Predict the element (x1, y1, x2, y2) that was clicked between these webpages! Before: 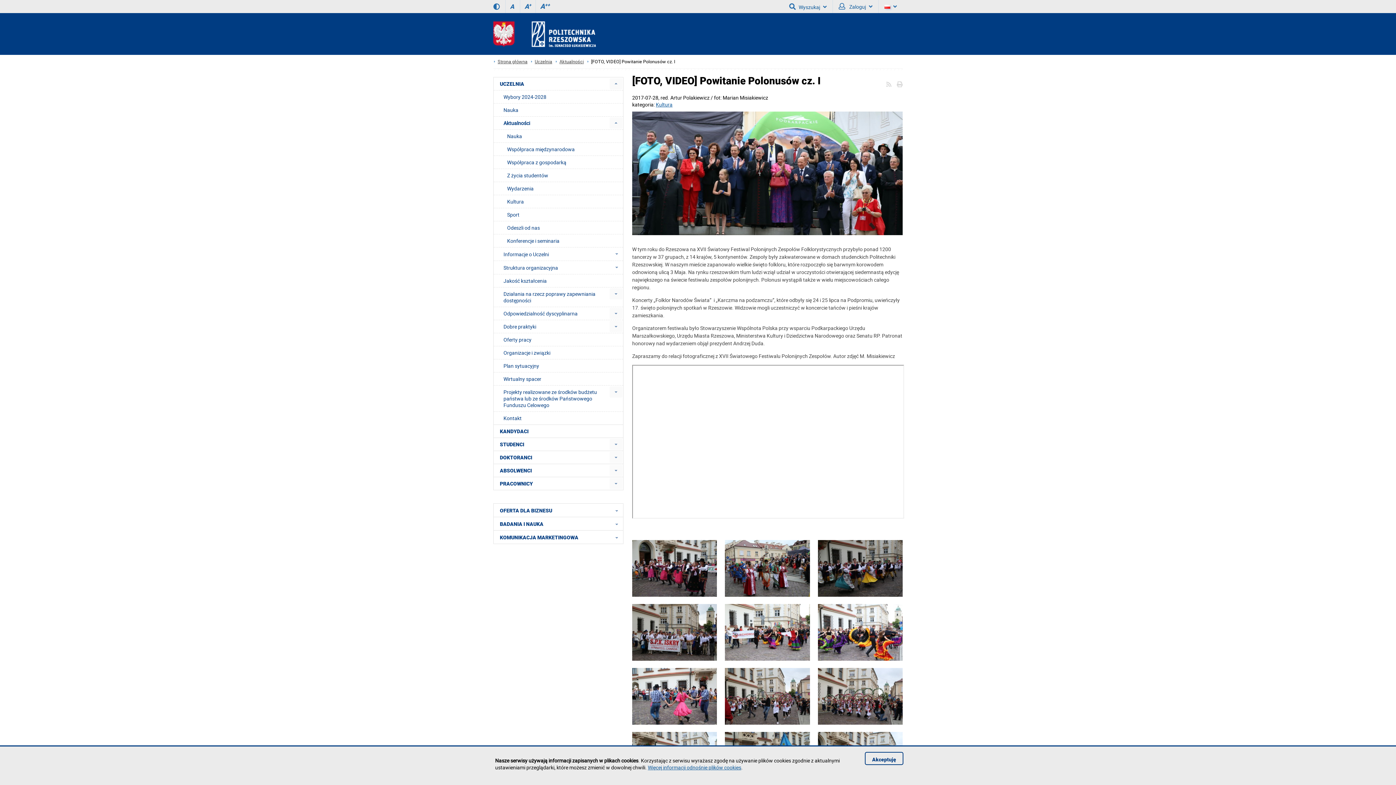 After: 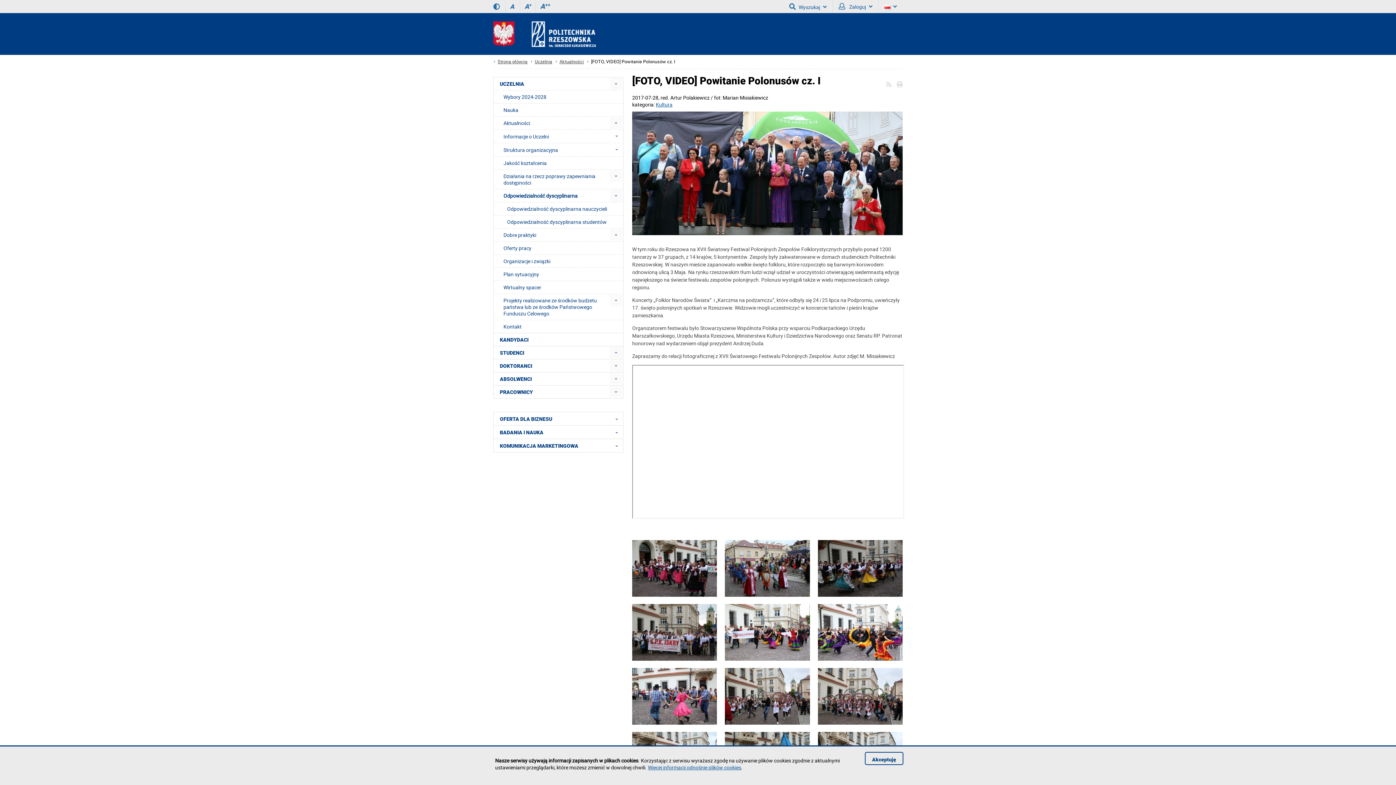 Action: bbox: (609, 308, 622, 319) label: Rozwiń menu Odpowiedzialność dyscyplinarna